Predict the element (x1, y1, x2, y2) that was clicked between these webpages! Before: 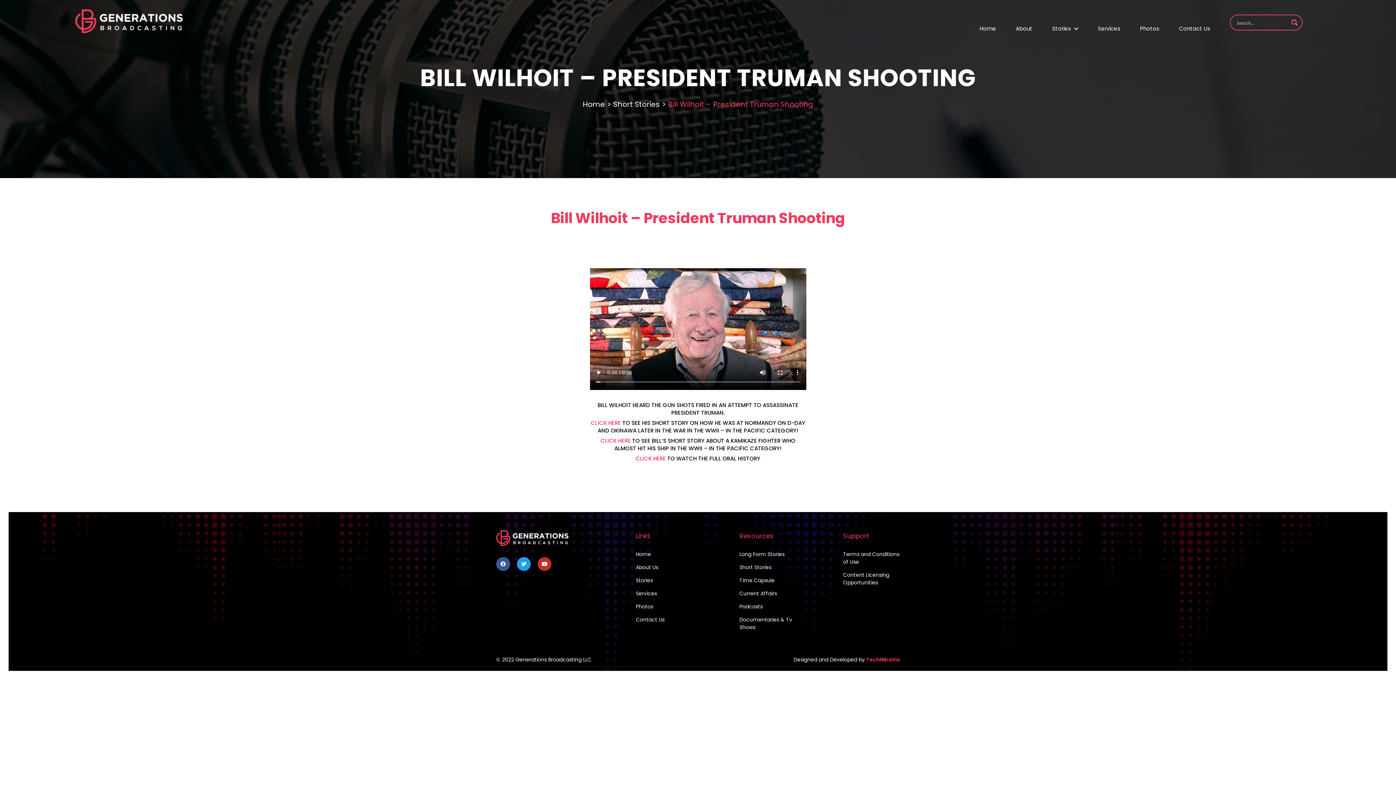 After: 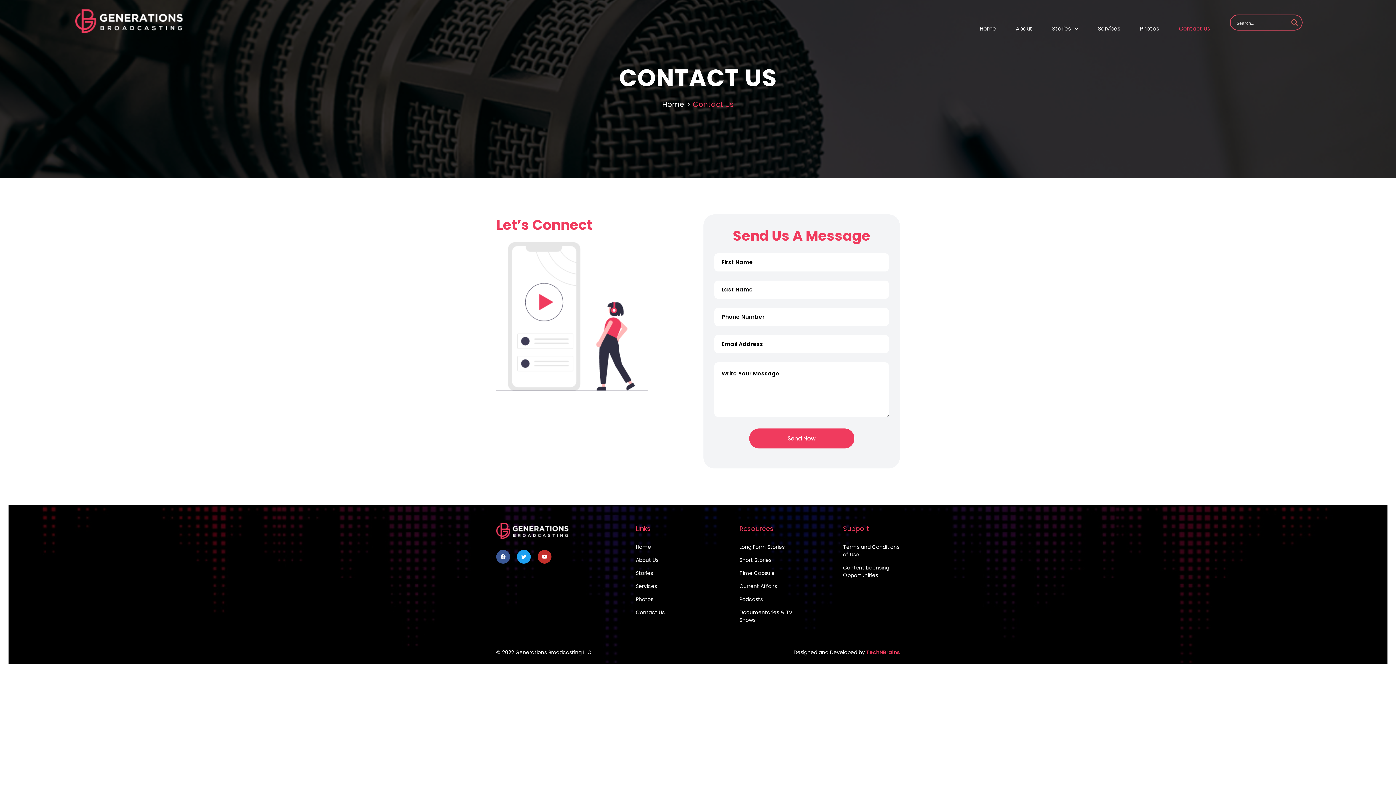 Action: bbox: (636, 616, 692, 624) label: Contact Us